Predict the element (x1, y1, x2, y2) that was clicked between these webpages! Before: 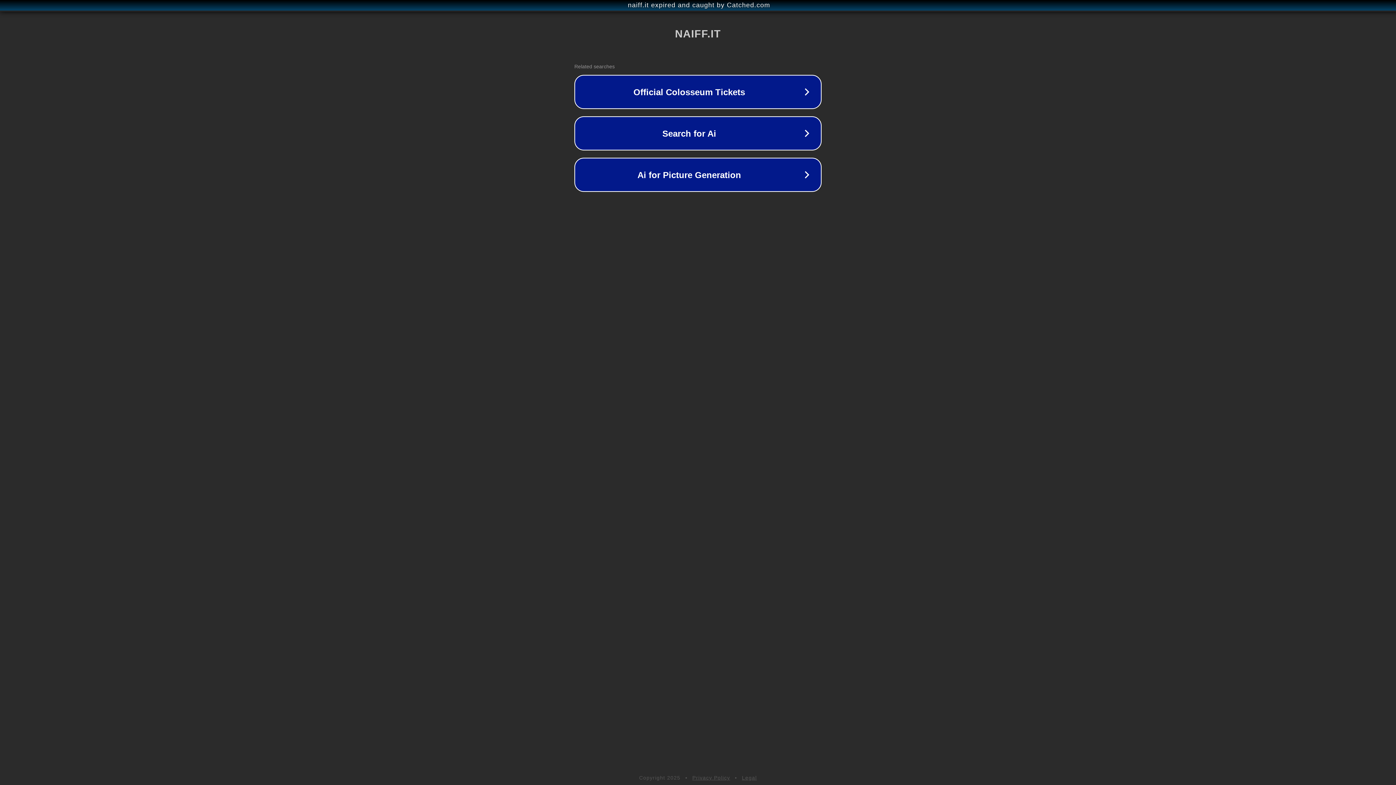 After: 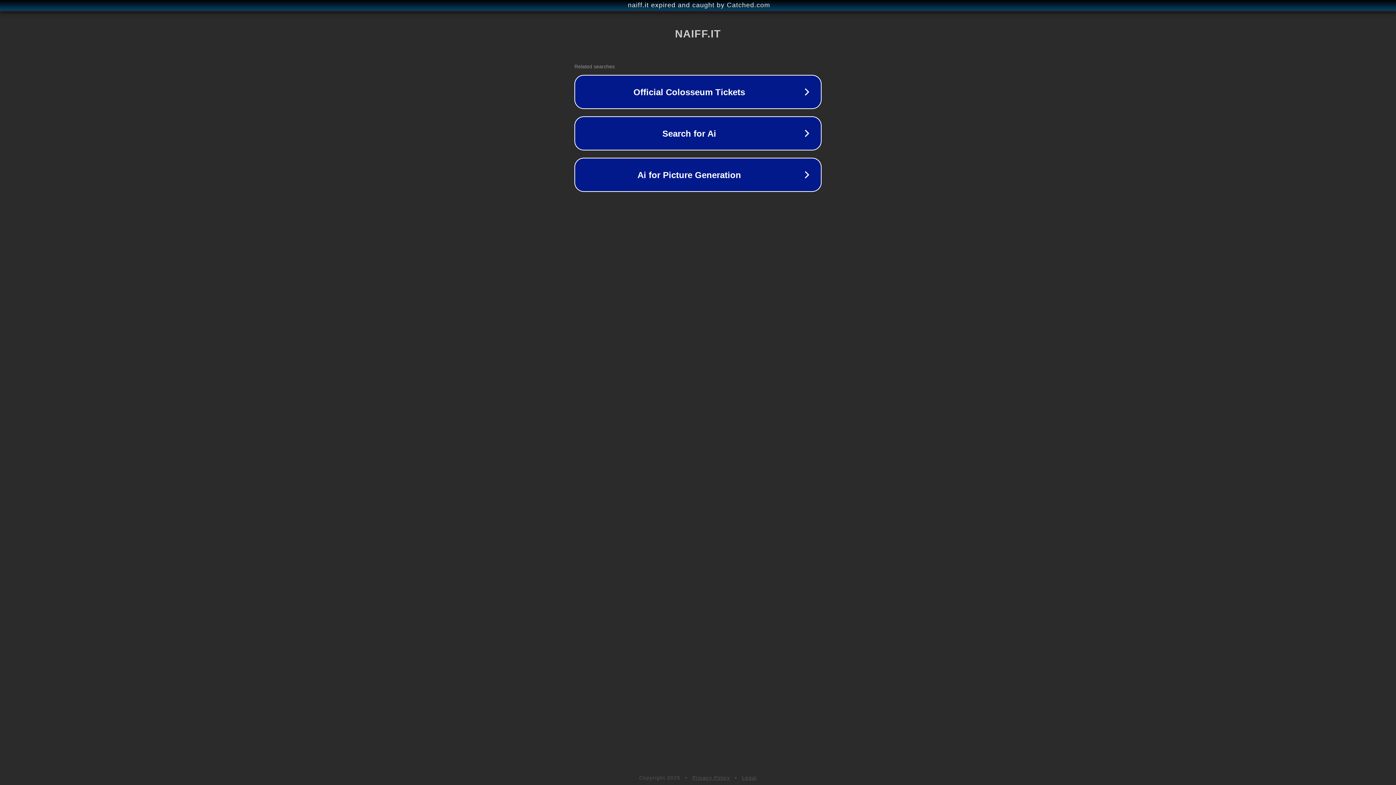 Action: label: Privacy Policy bbox: (692, 775, 730, 781)